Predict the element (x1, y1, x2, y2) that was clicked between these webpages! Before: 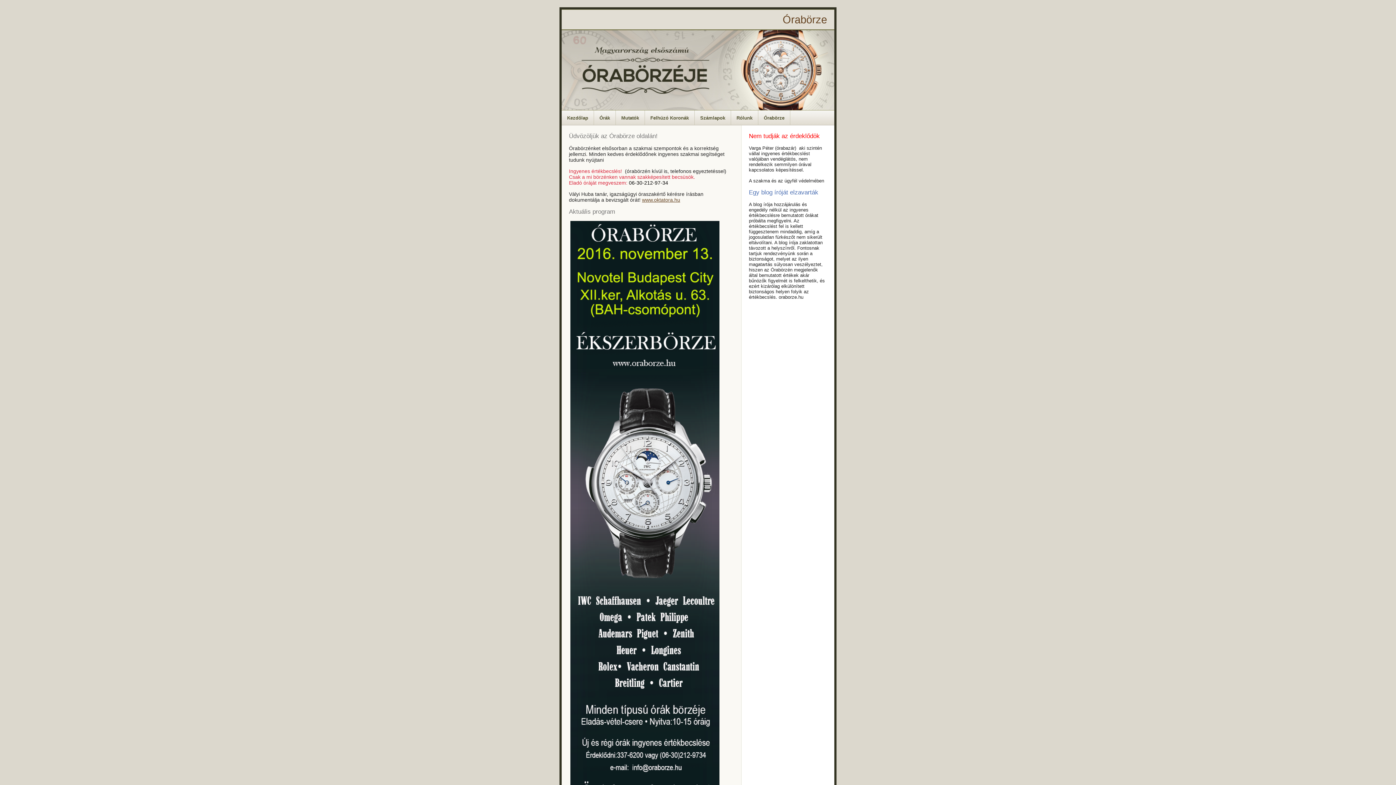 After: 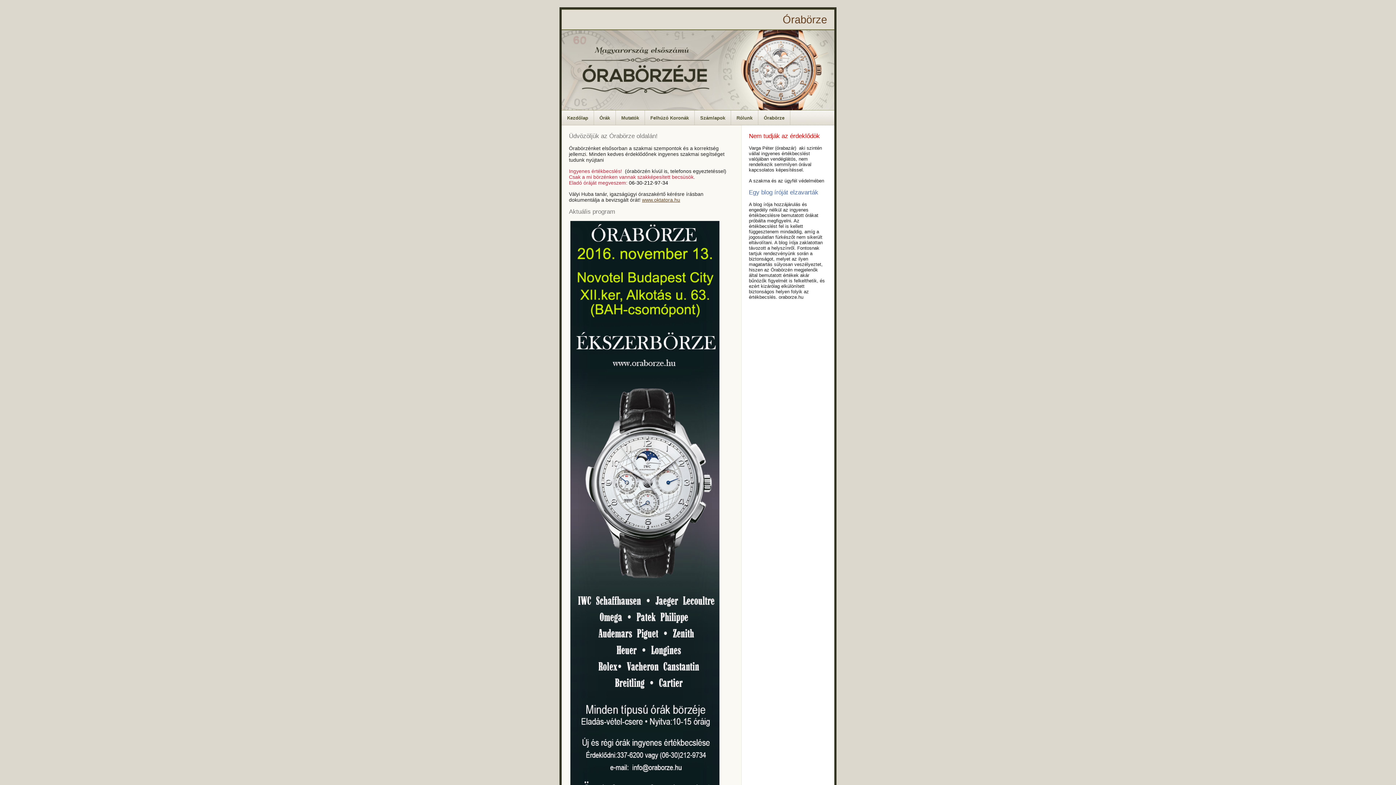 Action: label: Felhúzó Koronák bbox: (645, 110, 694, 125)